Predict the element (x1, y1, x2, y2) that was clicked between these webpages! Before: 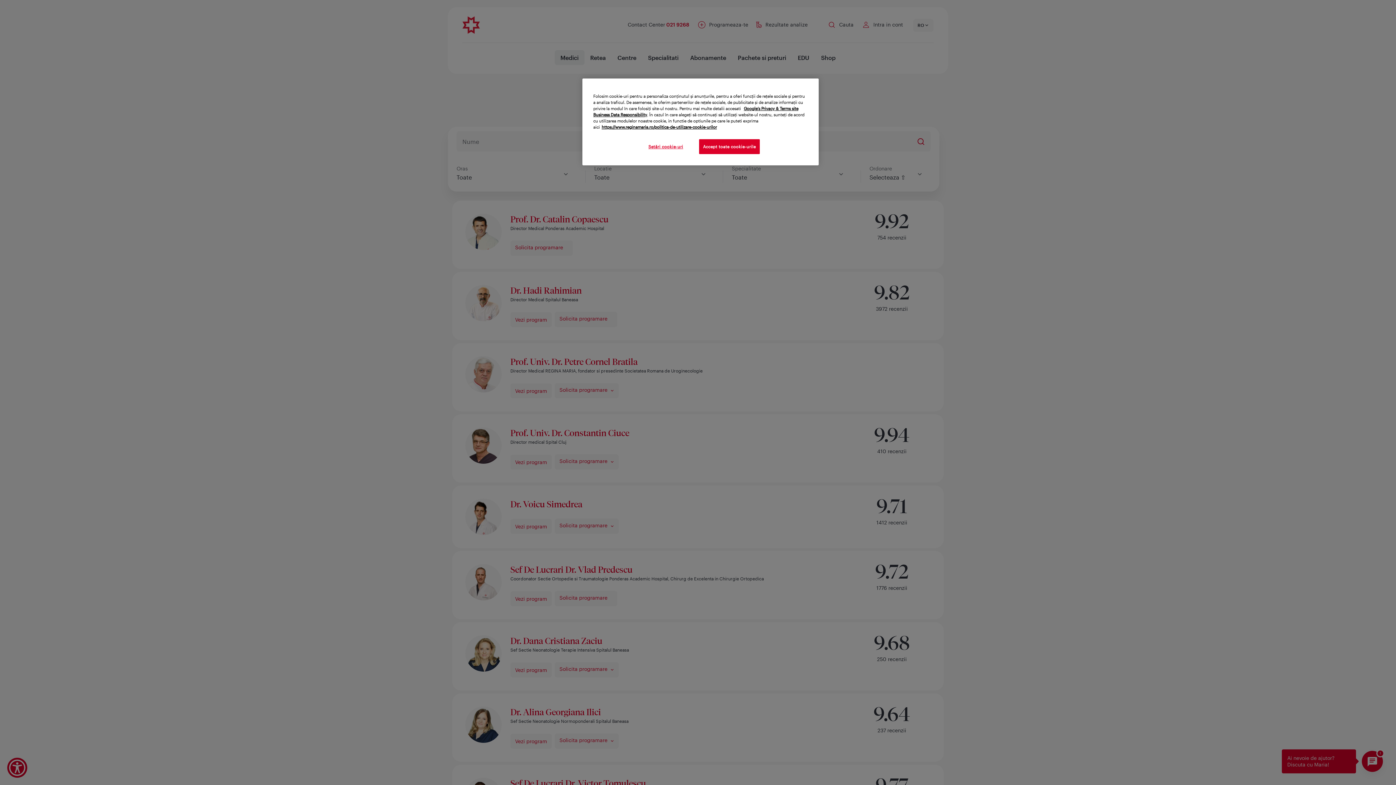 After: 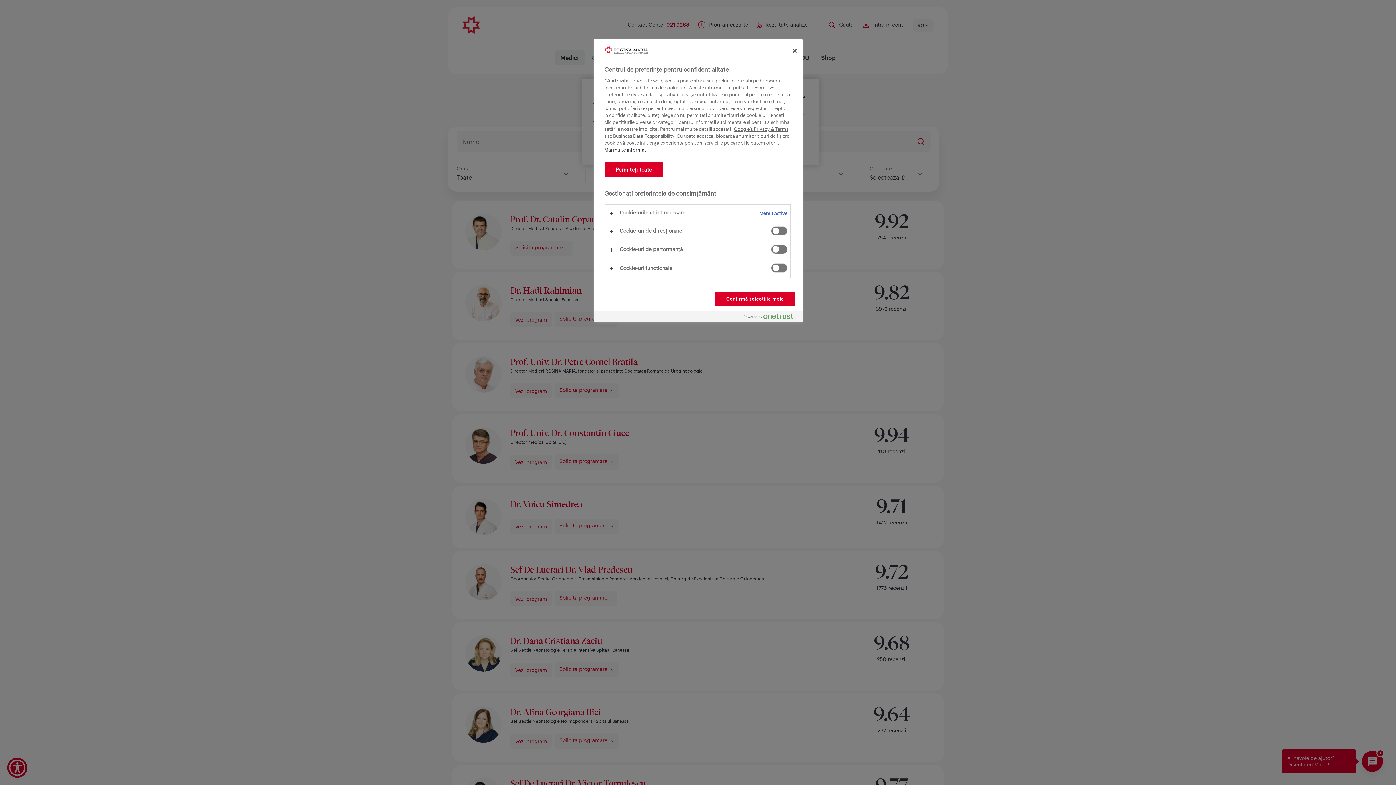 Action: bbox: (641, 139, 690, 154) label: Setări cookie-uri